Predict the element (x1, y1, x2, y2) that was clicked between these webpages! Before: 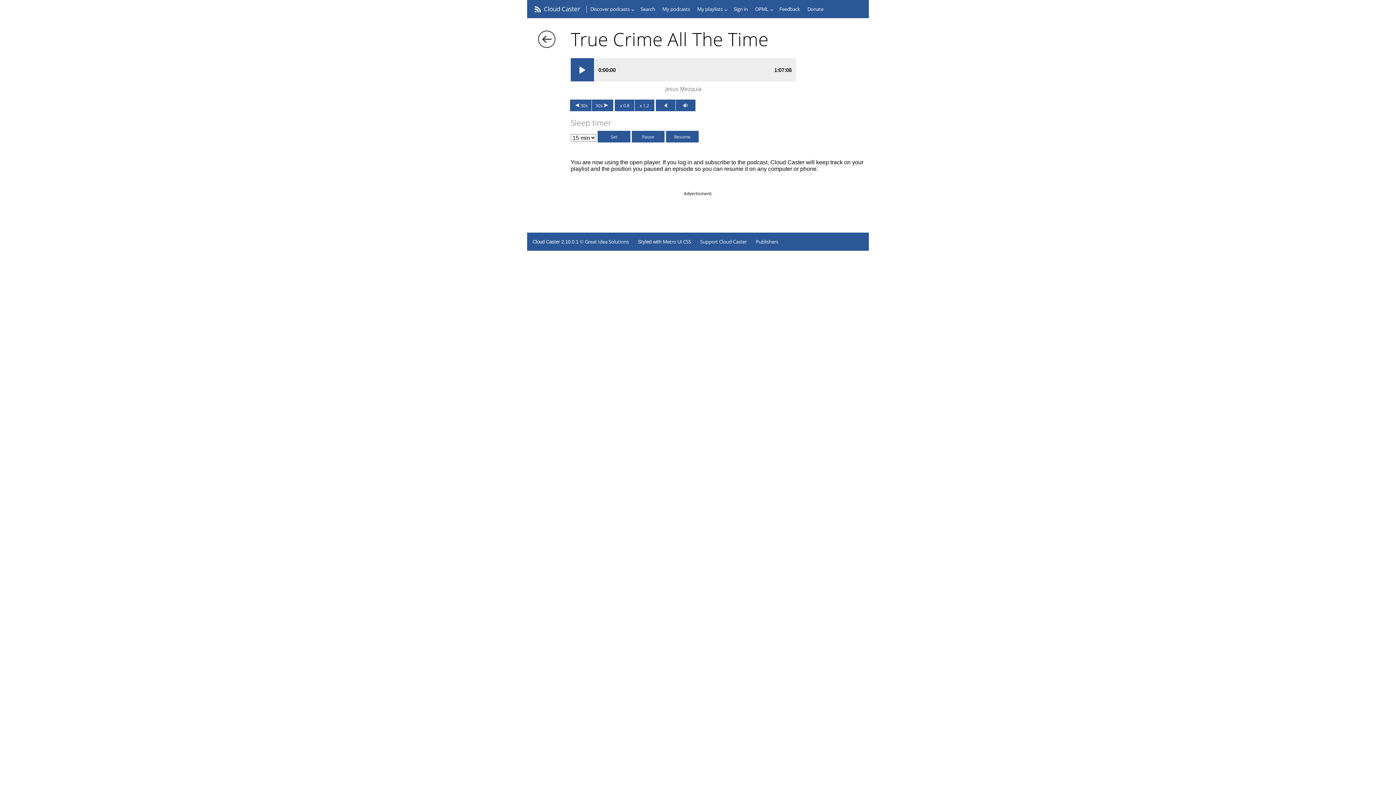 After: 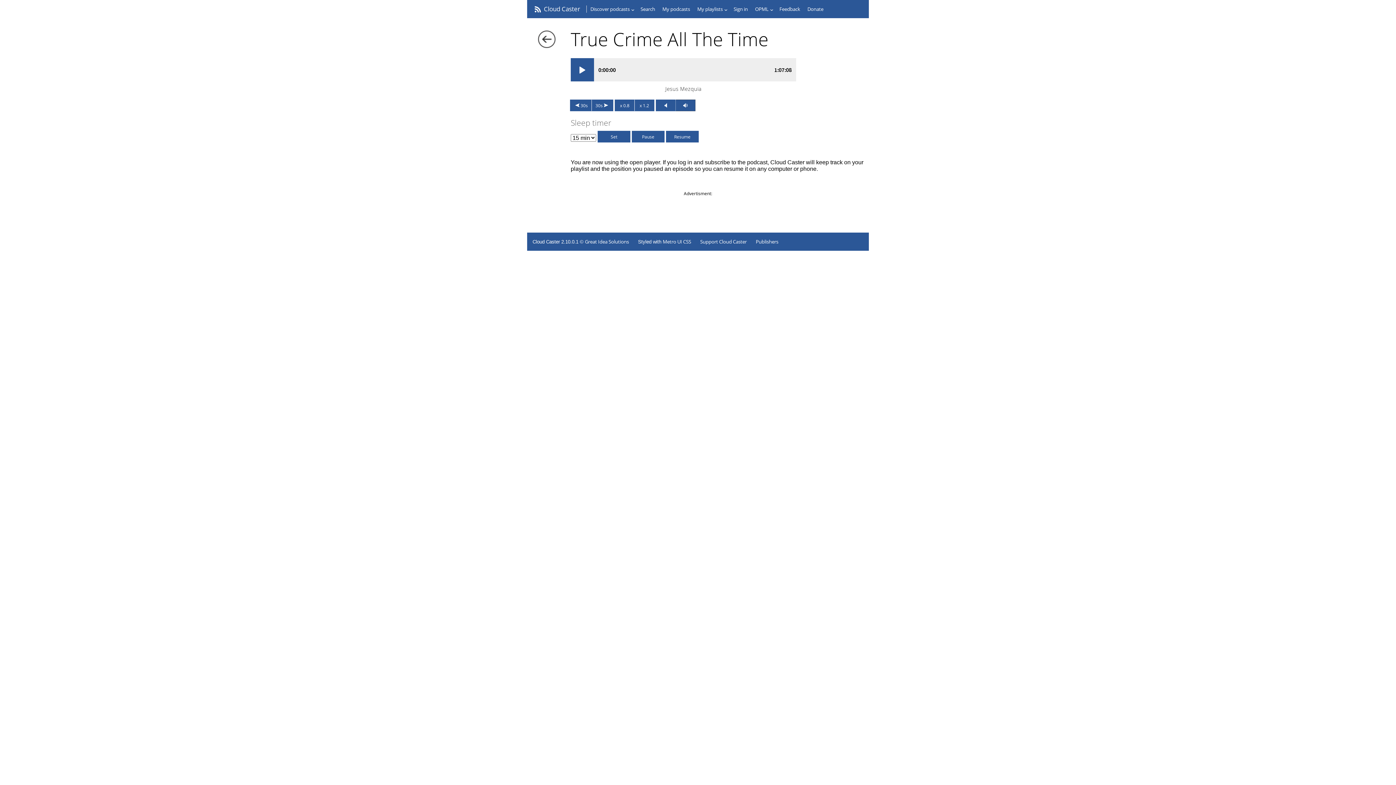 Action: bbox: (675, 99, 695, 111)